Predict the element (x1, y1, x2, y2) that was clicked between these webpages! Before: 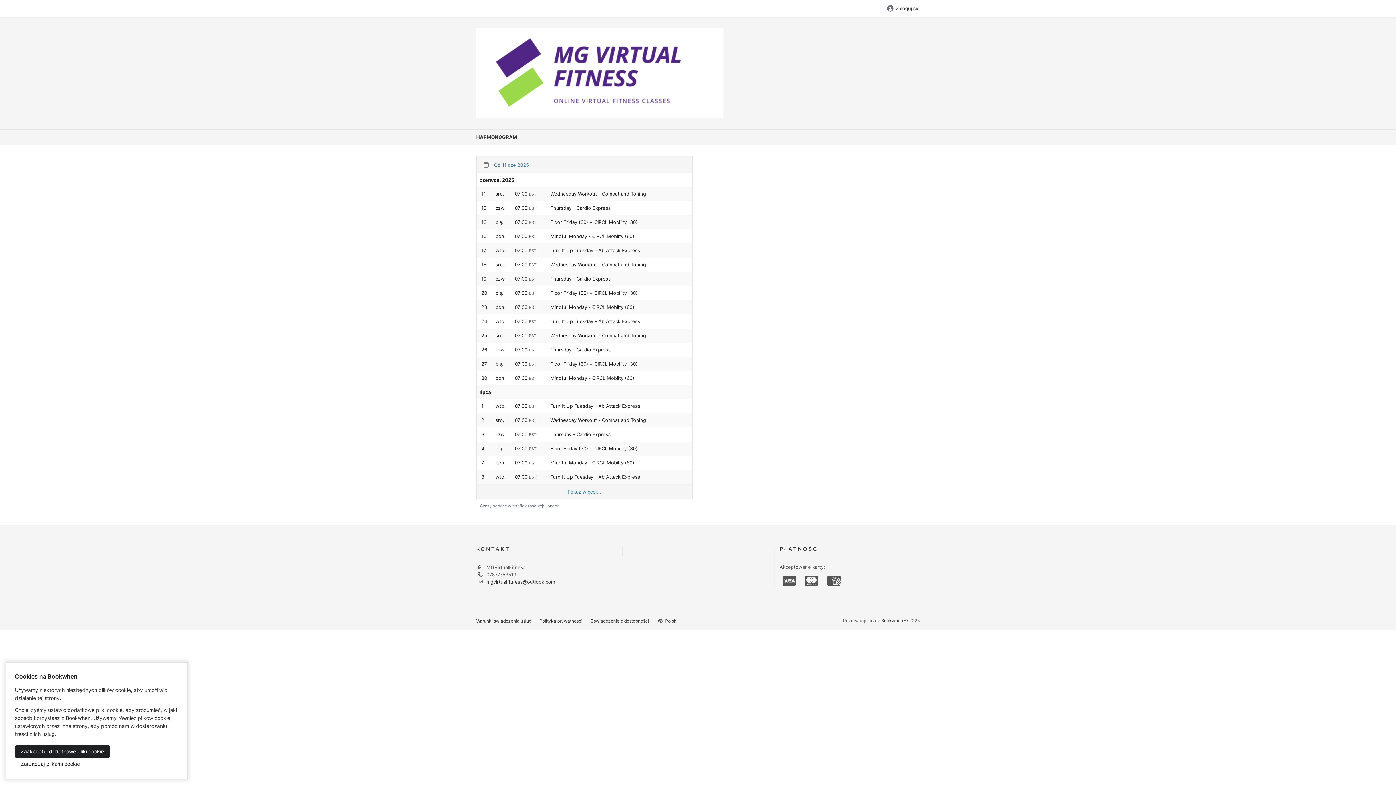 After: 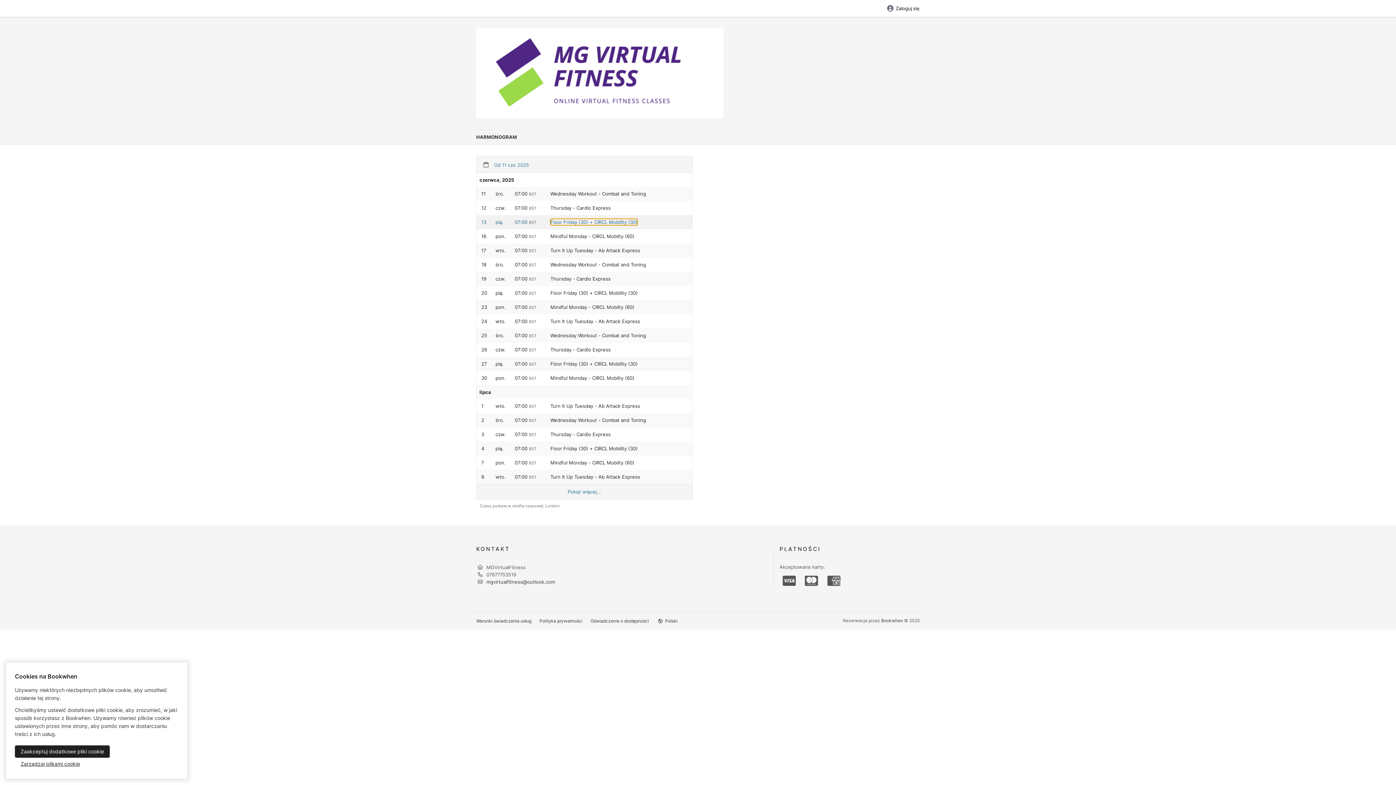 Action: bbox: (550, 218, 637, 225) label: Floor Friday (30) + CIRCL Mobility (30)